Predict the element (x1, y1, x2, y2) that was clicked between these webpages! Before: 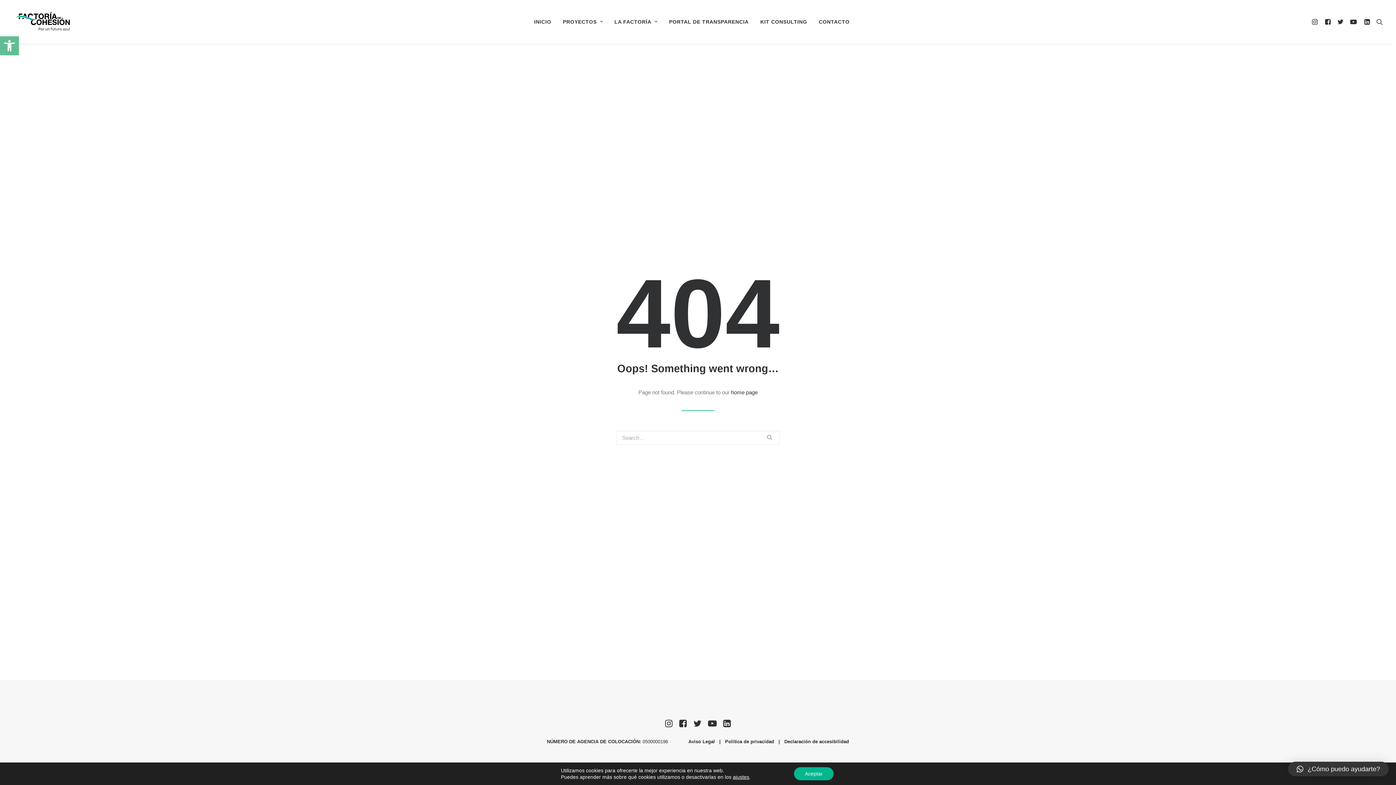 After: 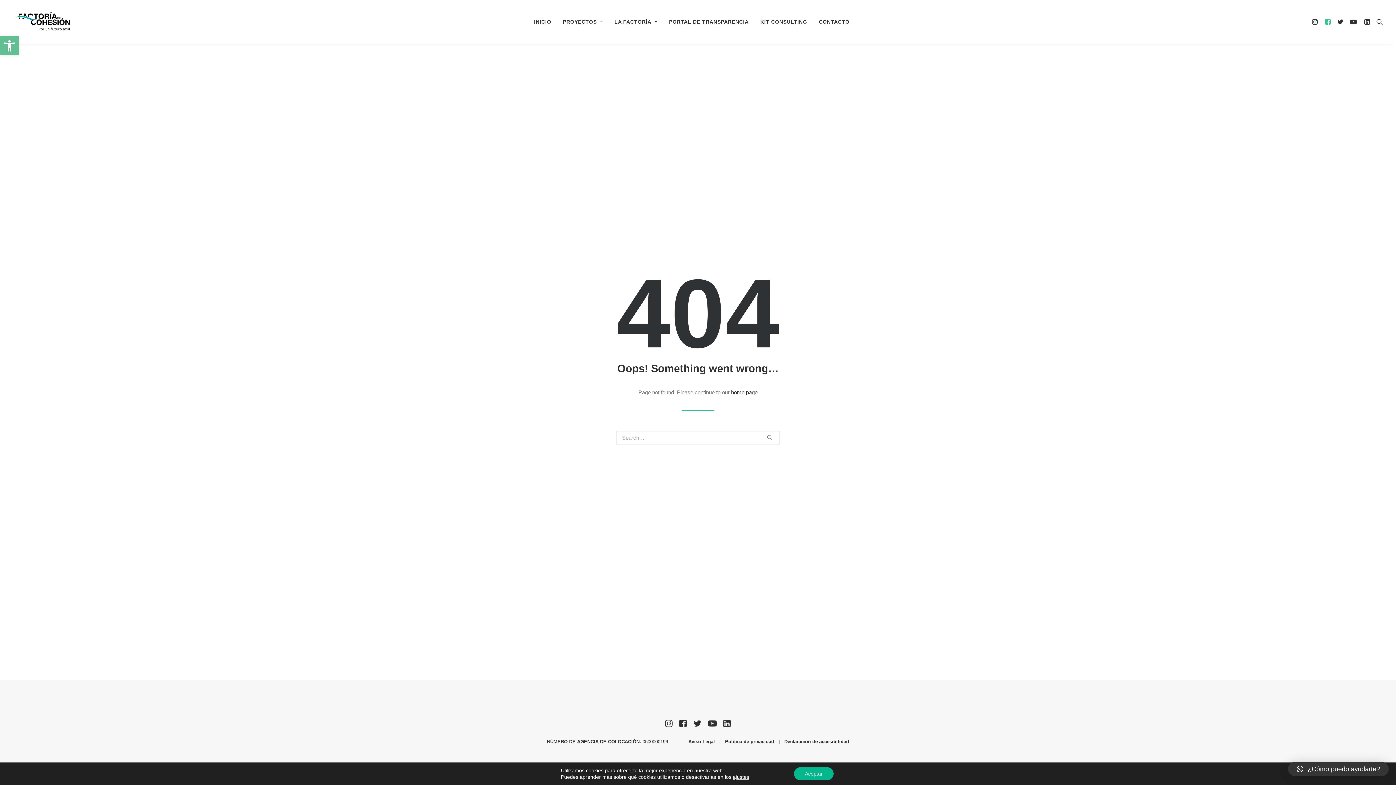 Action: bbox: (1321, 0, 1334, 43)